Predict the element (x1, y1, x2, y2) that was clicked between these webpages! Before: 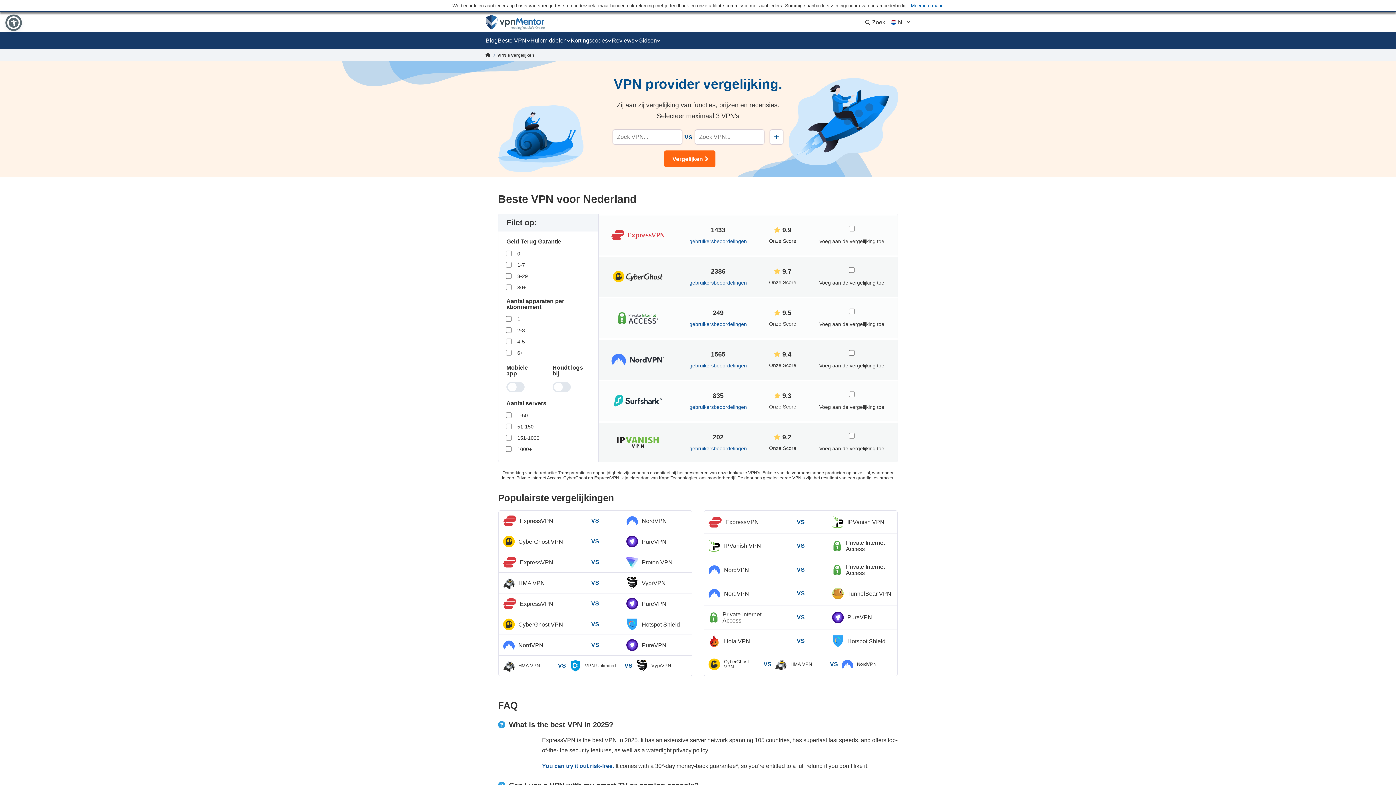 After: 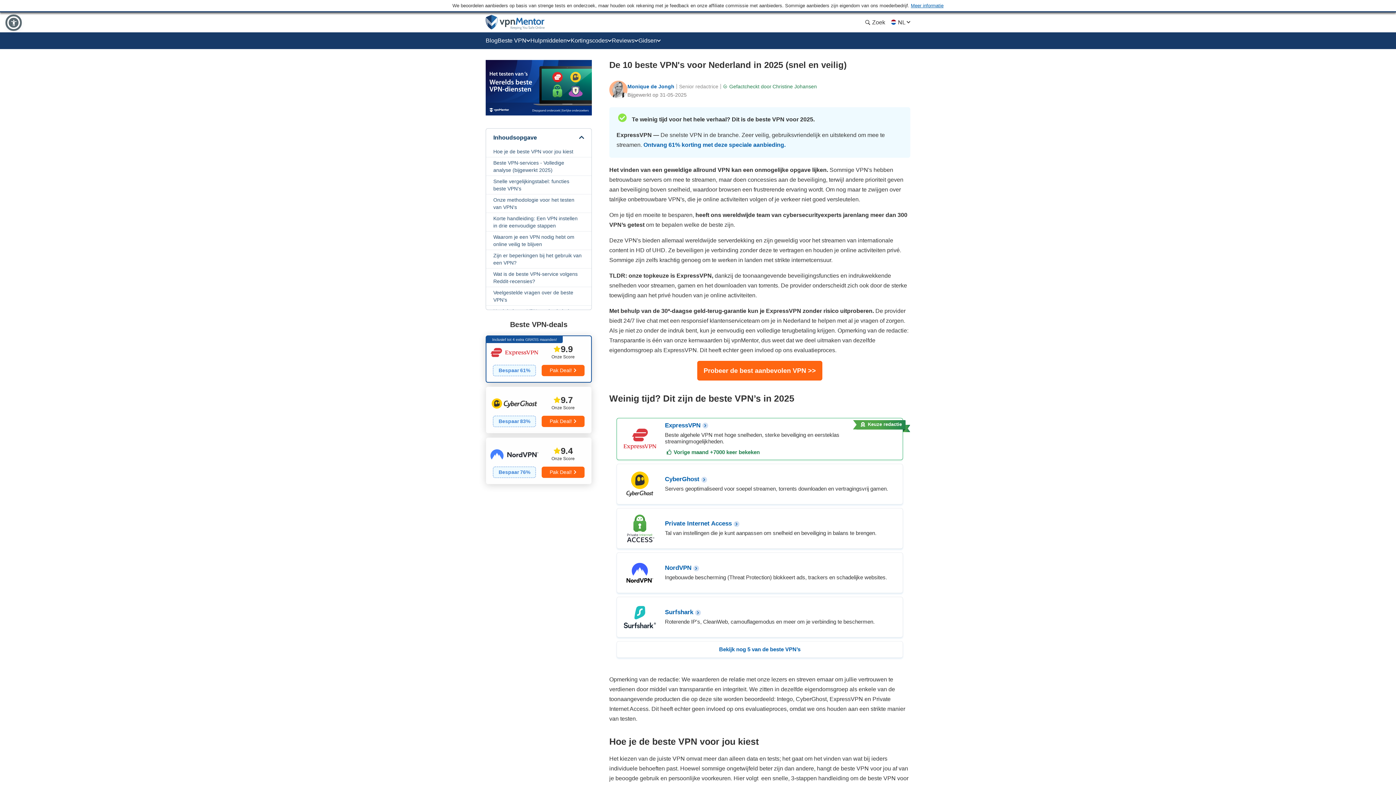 Action: bbox: (485, 14, 545, 29) label: Header Logo